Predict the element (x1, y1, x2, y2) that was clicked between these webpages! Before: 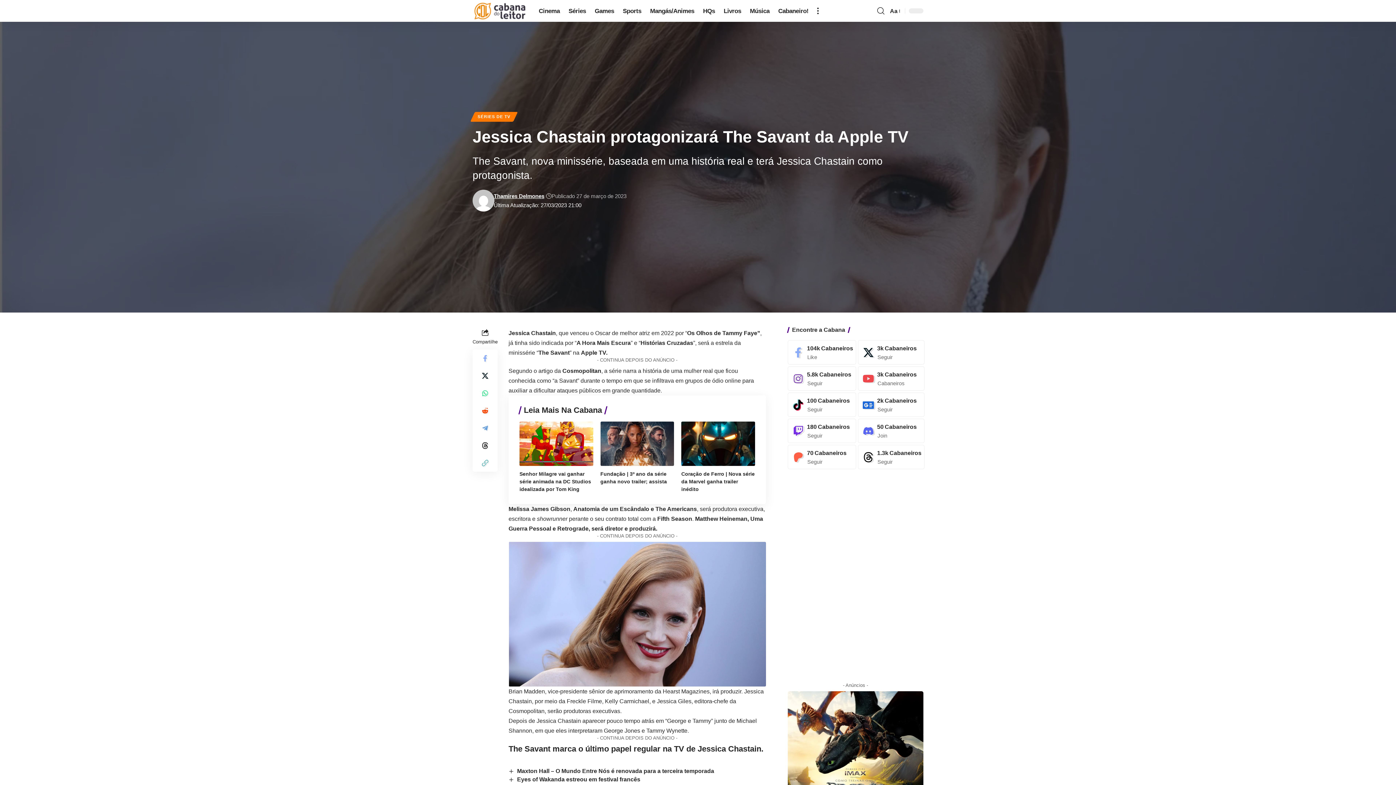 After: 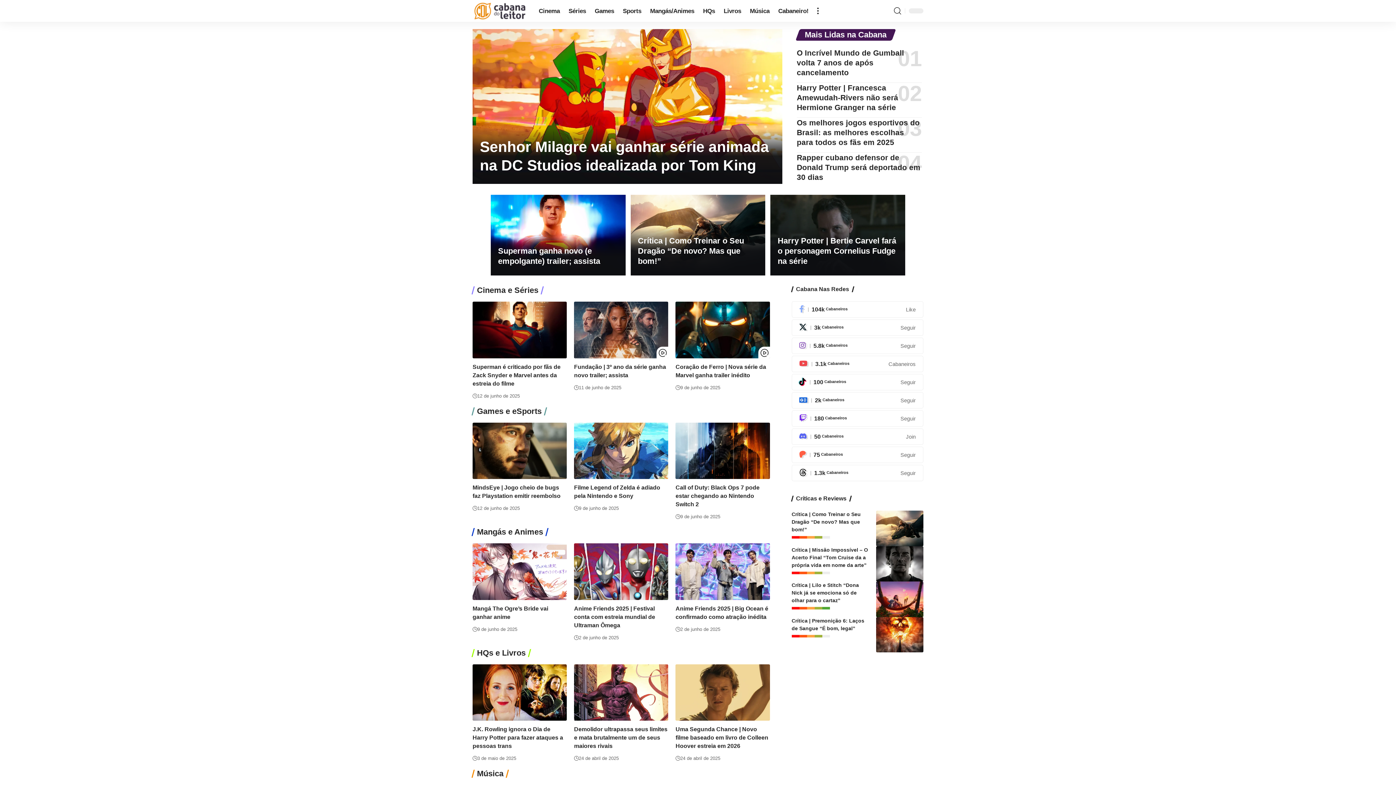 Action: bbox: (472, 0, 527, 21)